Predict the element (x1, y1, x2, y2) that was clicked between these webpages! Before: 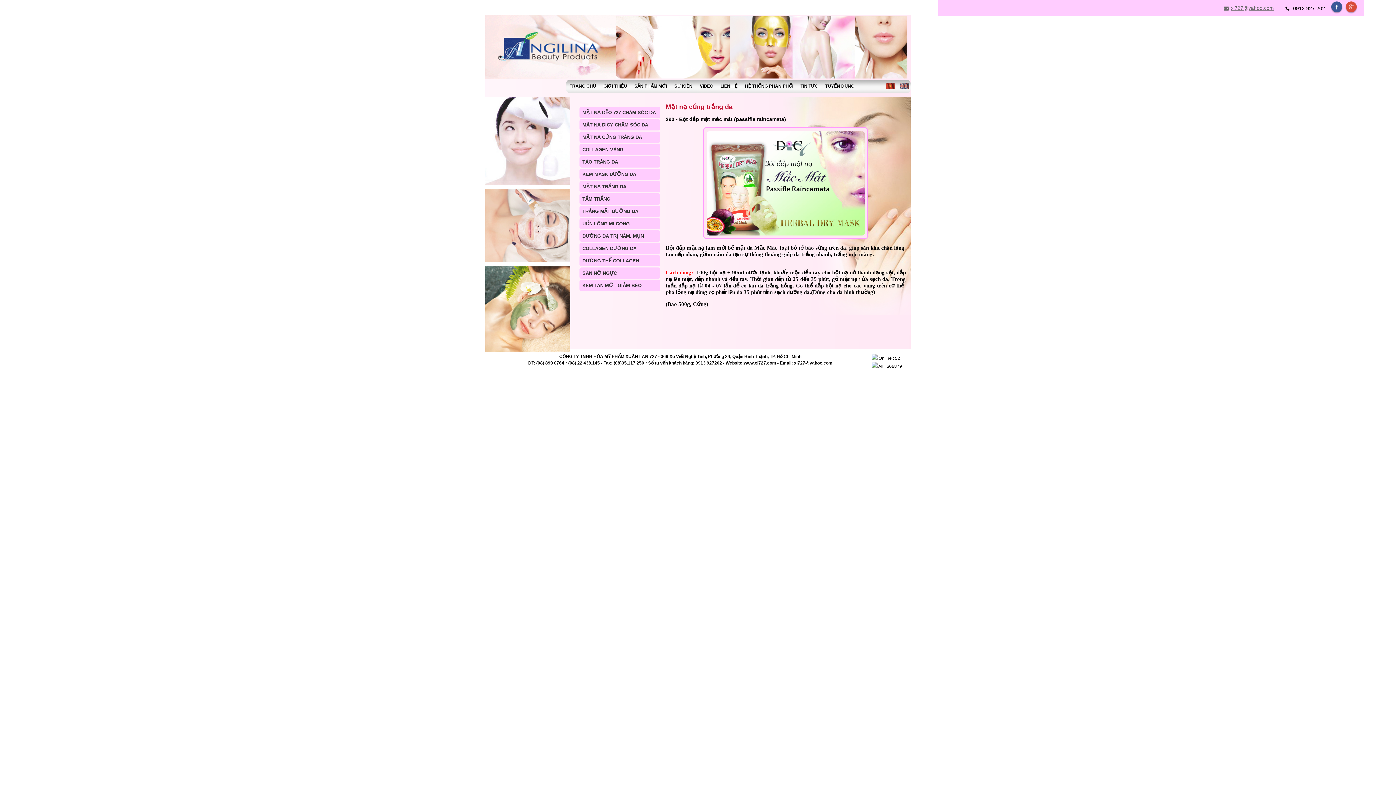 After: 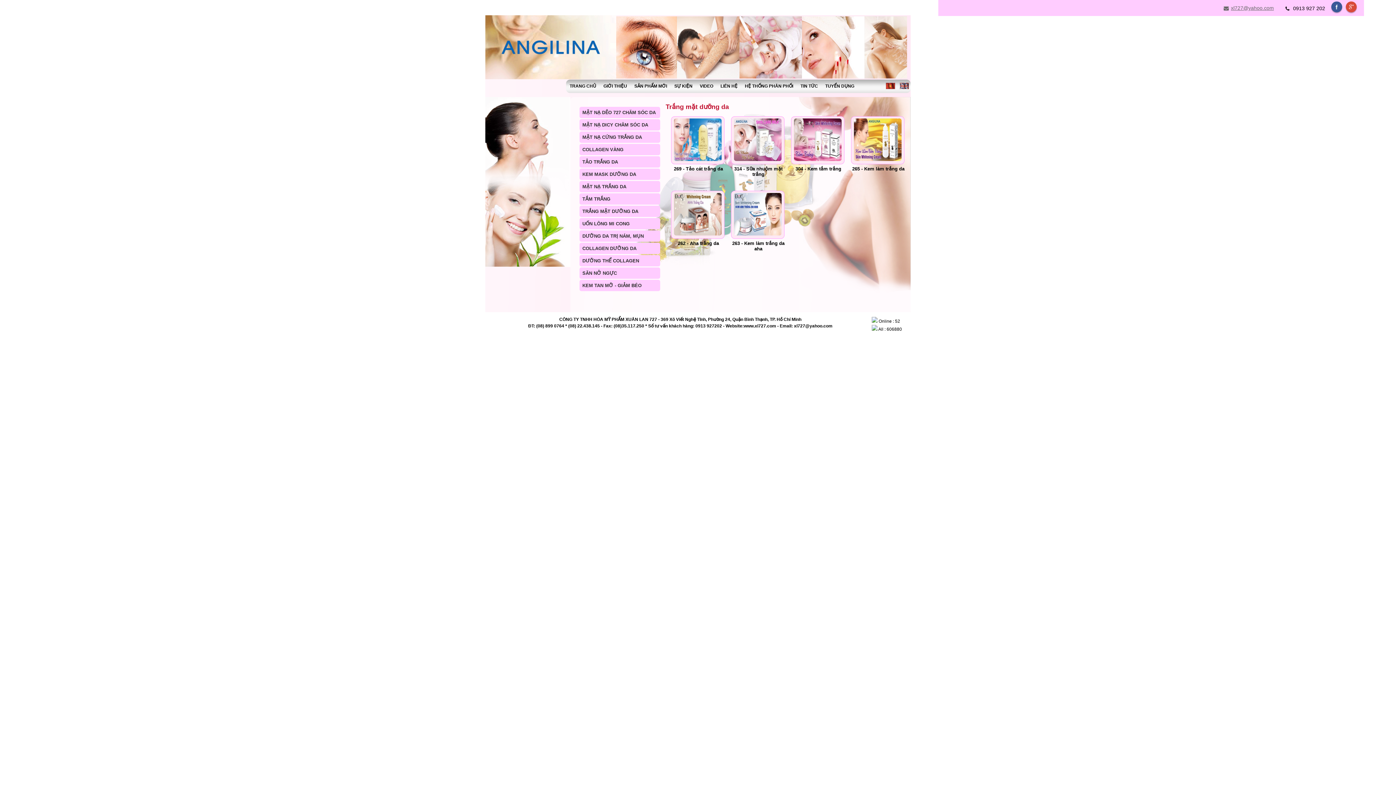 Action: label: TRẮNG MẶT DƯỠNG DA bbox: (579, 205, 660, 217)